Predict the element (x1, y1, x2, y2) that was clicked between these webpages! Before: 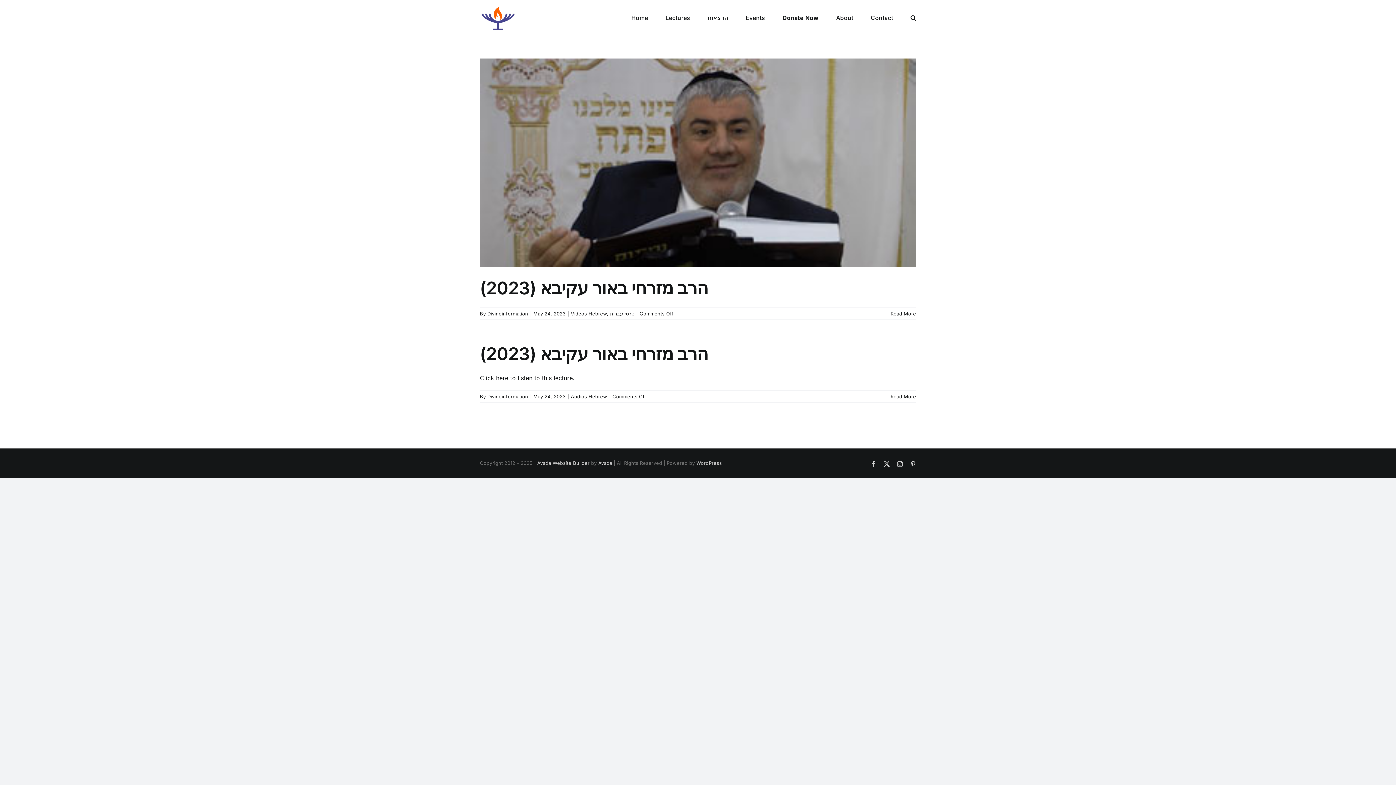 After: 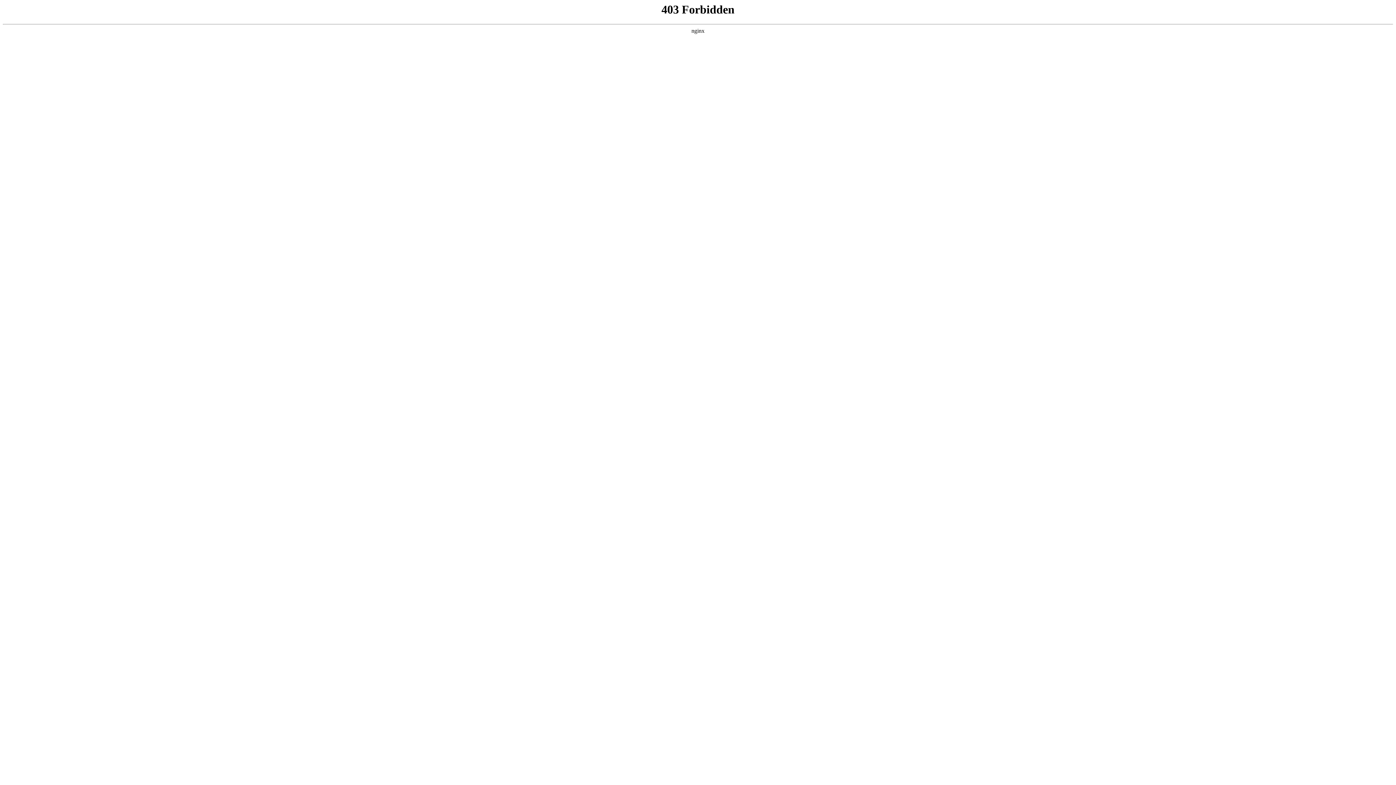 Action: label: WordPress bbox: (696, 460, 722, 466)